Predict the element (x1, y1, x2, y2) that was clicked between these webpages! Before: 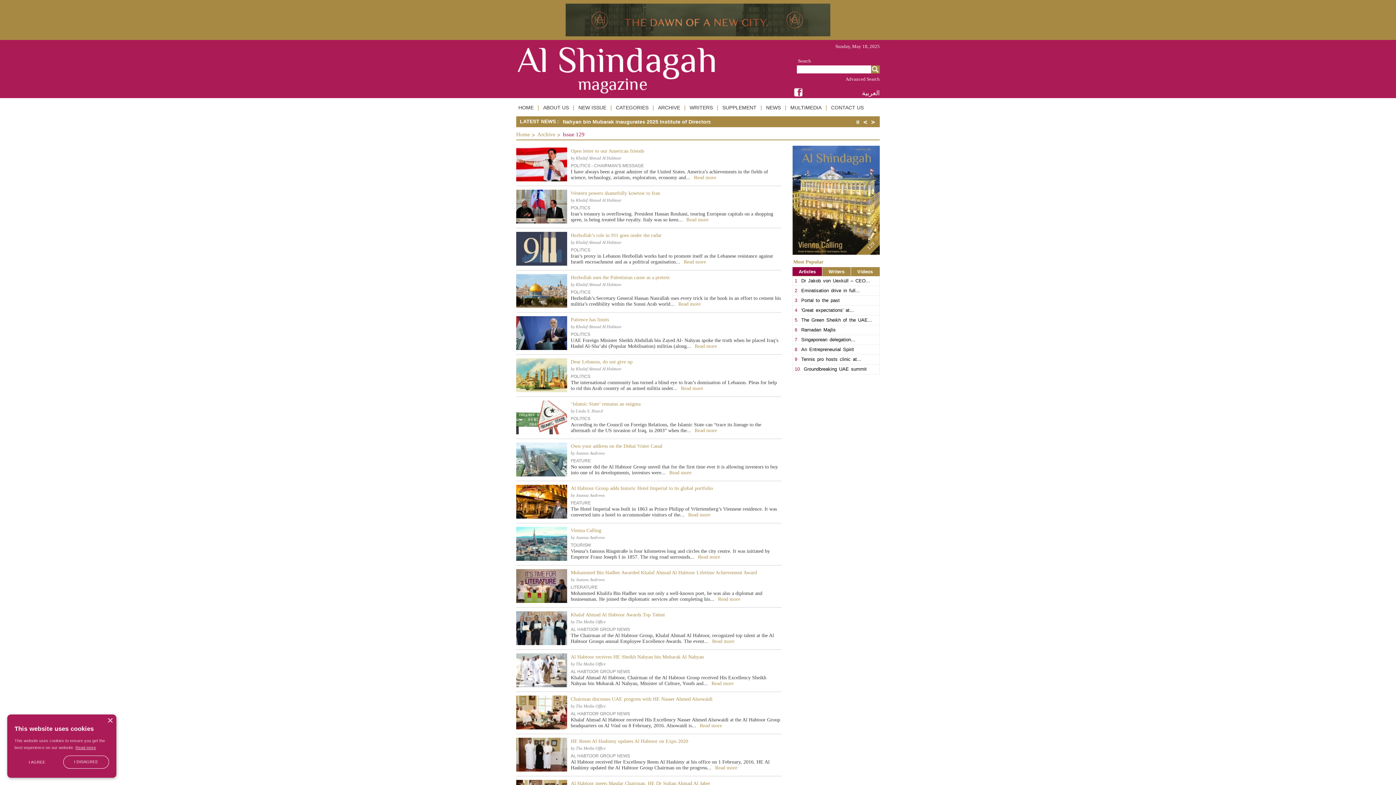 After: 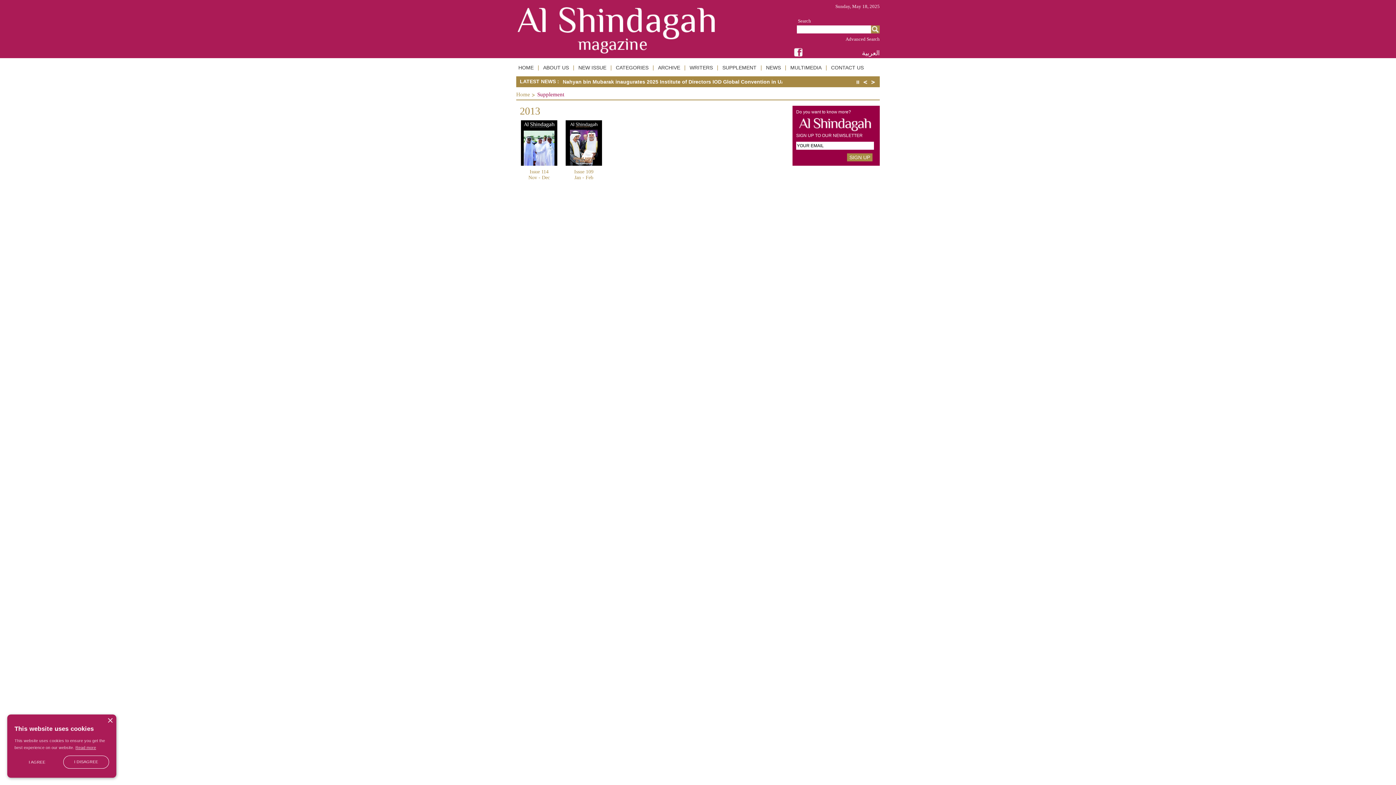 Action: label: SUPPLEMENT bbox: (721, 104, 757, 112)